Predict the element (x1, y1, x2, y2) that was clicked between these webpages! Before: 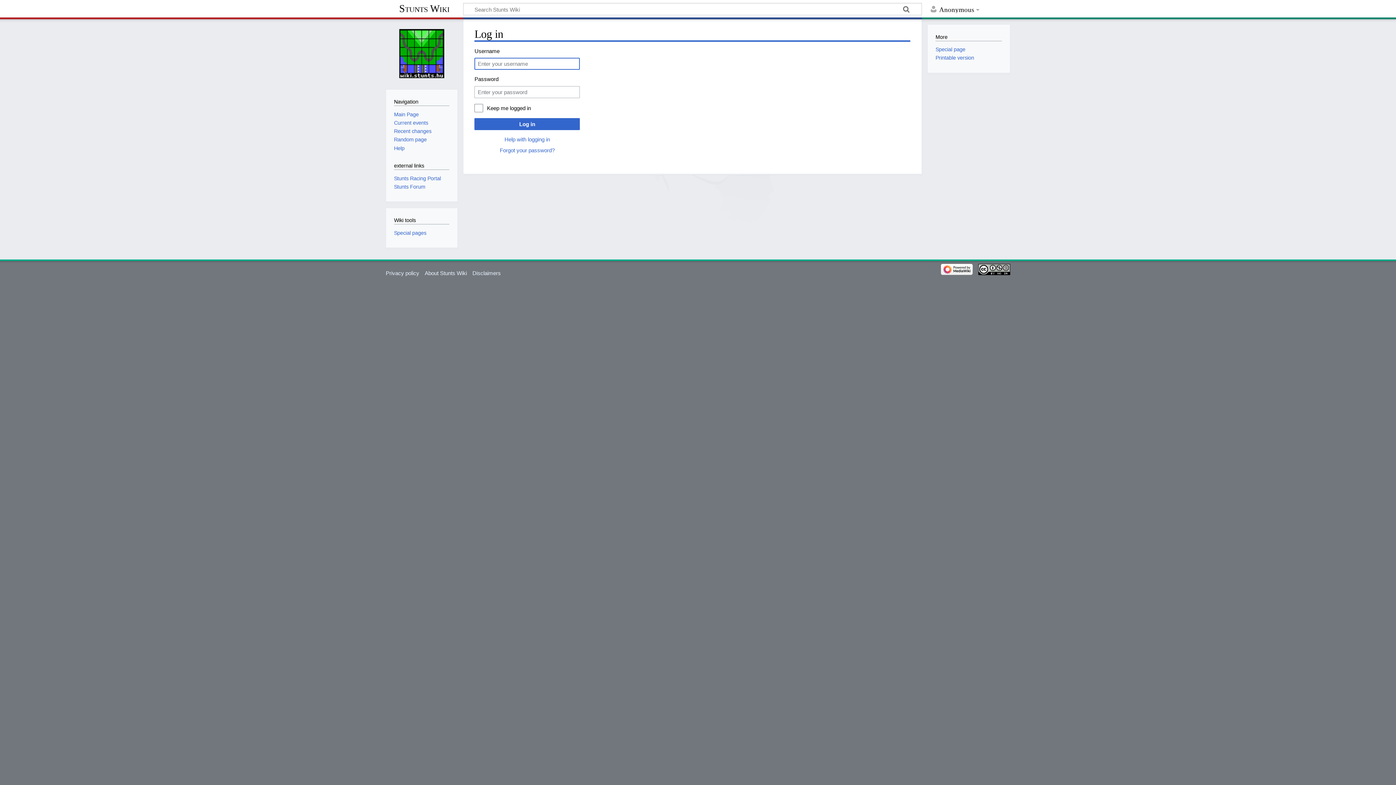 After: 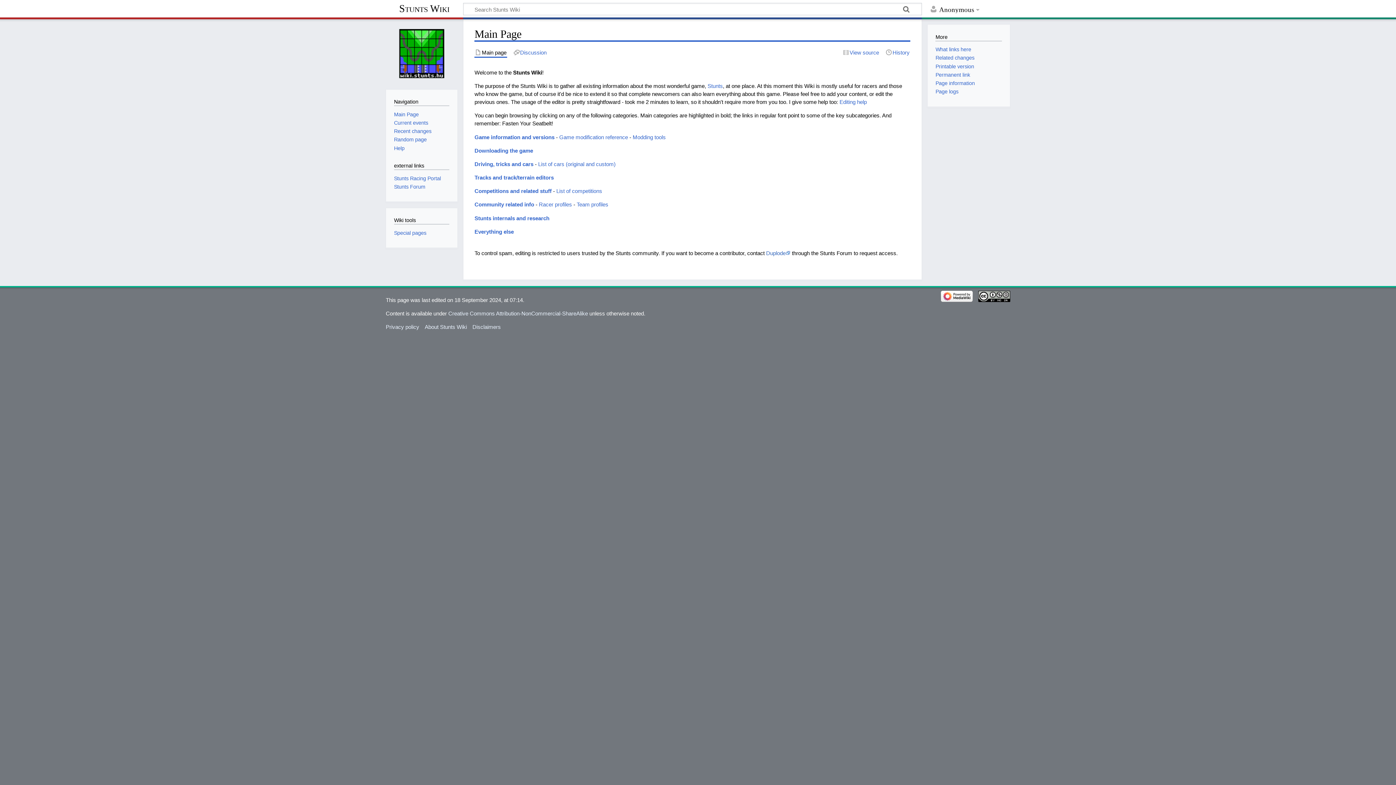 Action: bbox: (391, 23, 452, 84)